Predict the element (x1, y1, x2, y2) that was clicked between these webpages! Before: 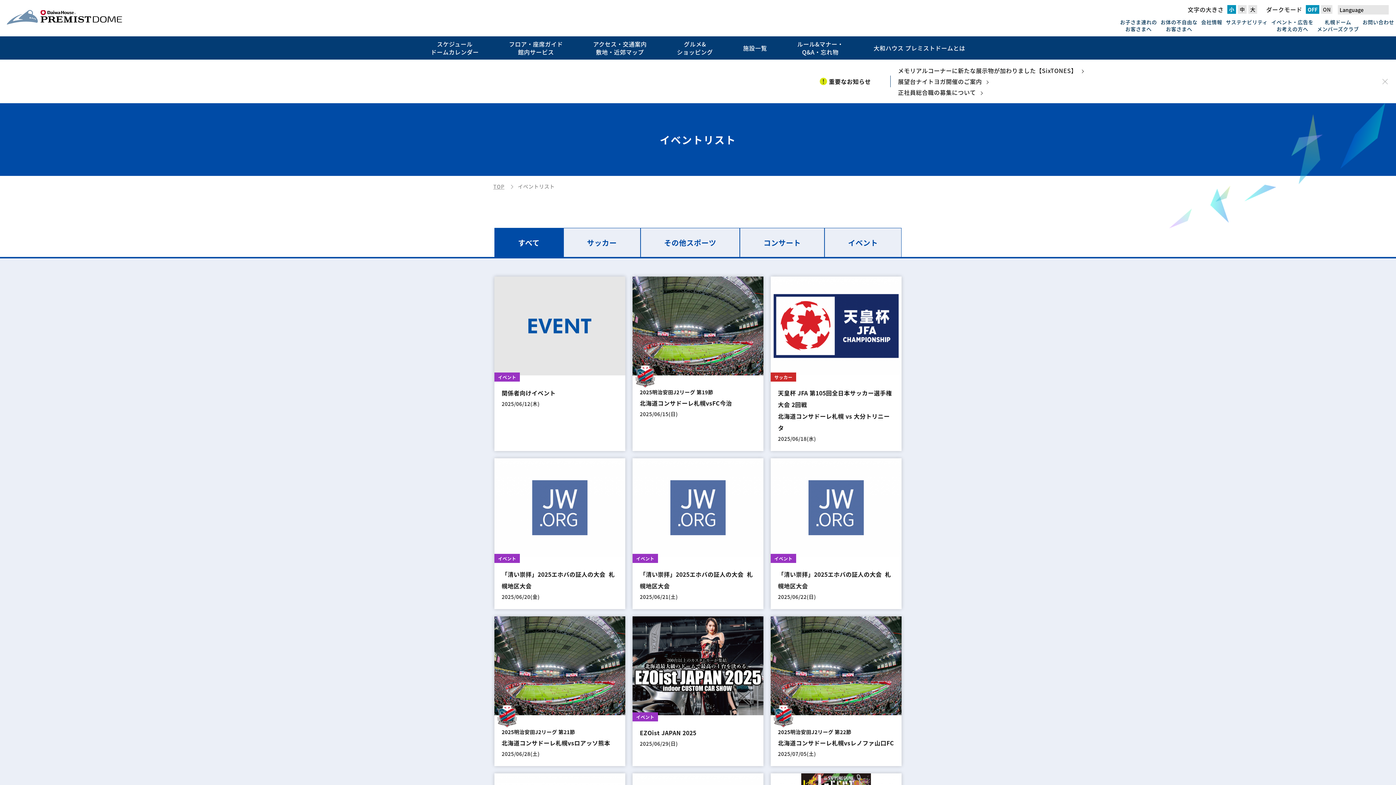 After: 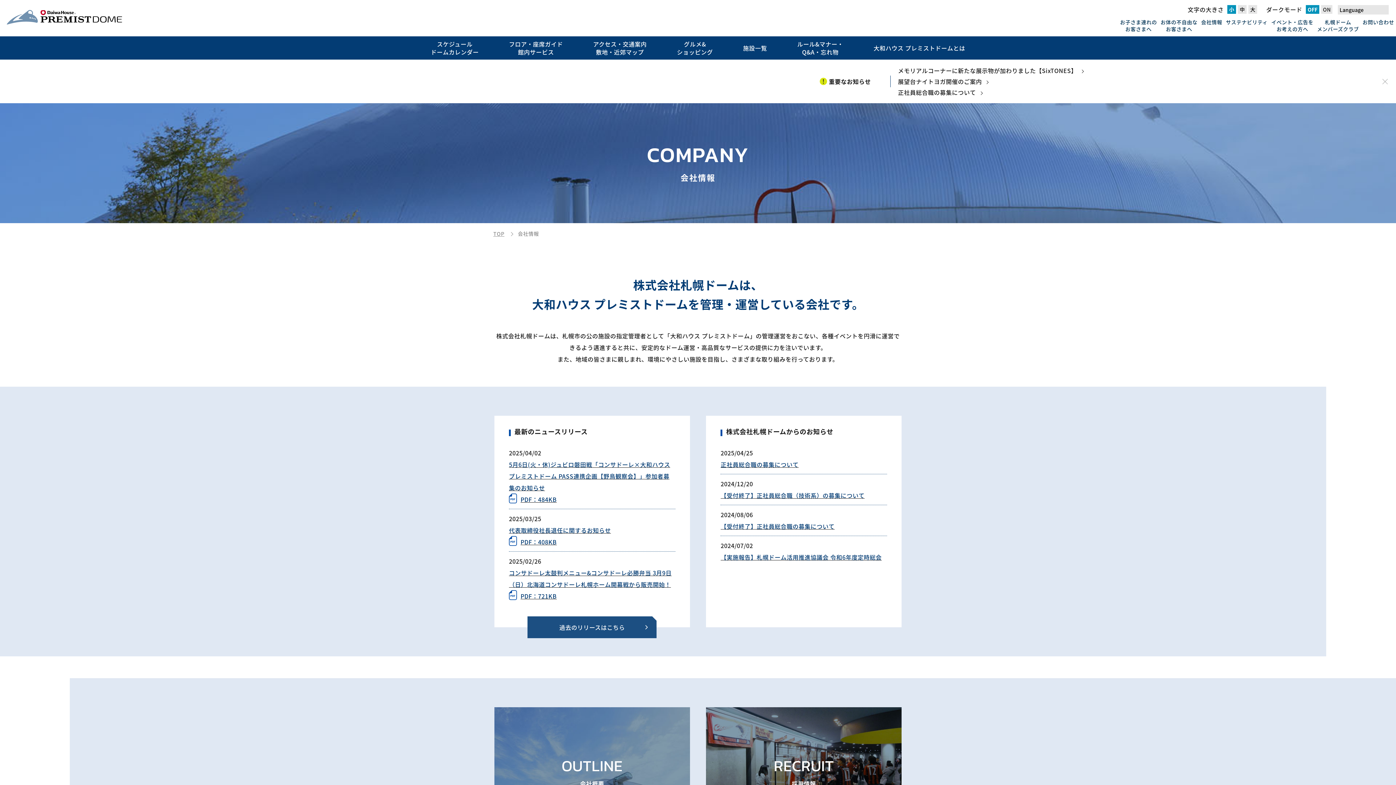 Action: bbox: (1199, 15, 1224, 36) label: 会社情報